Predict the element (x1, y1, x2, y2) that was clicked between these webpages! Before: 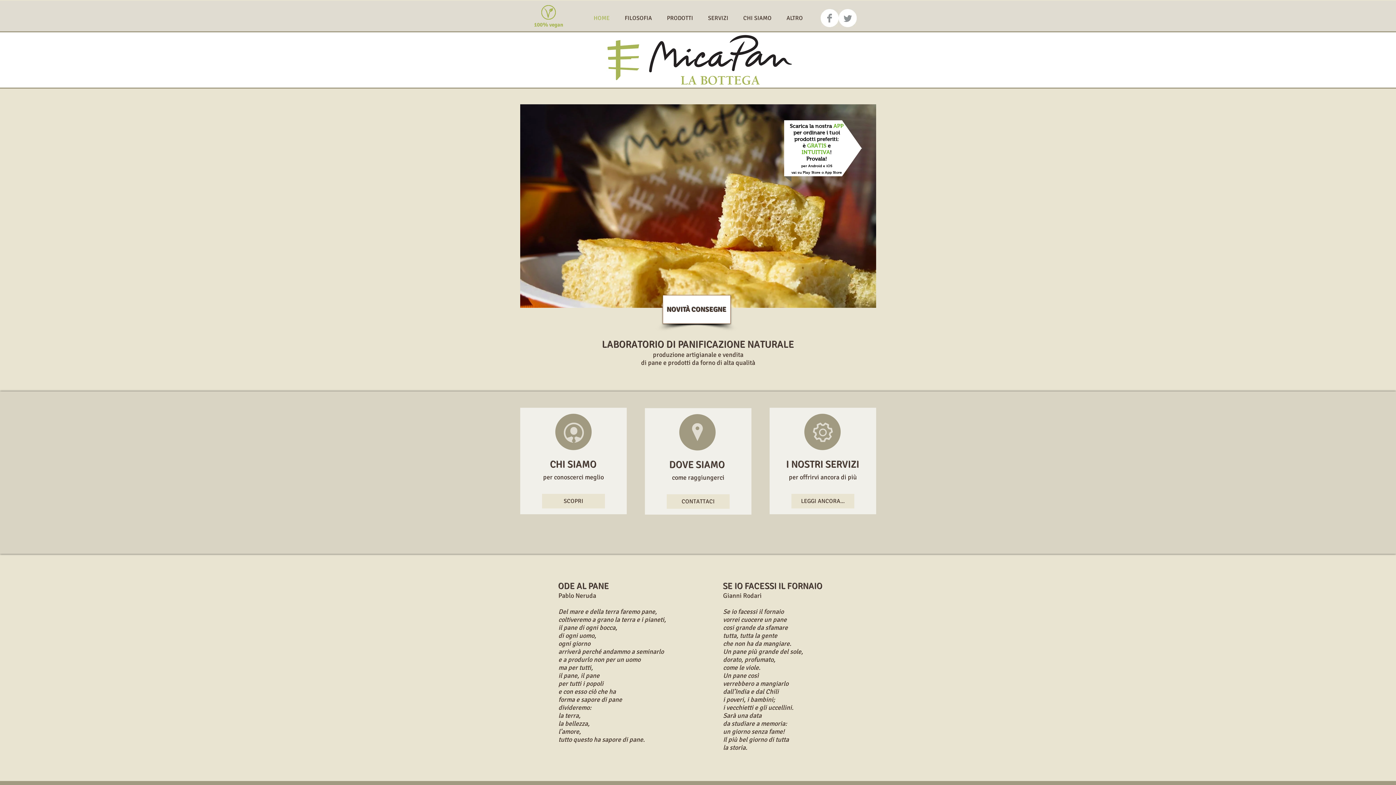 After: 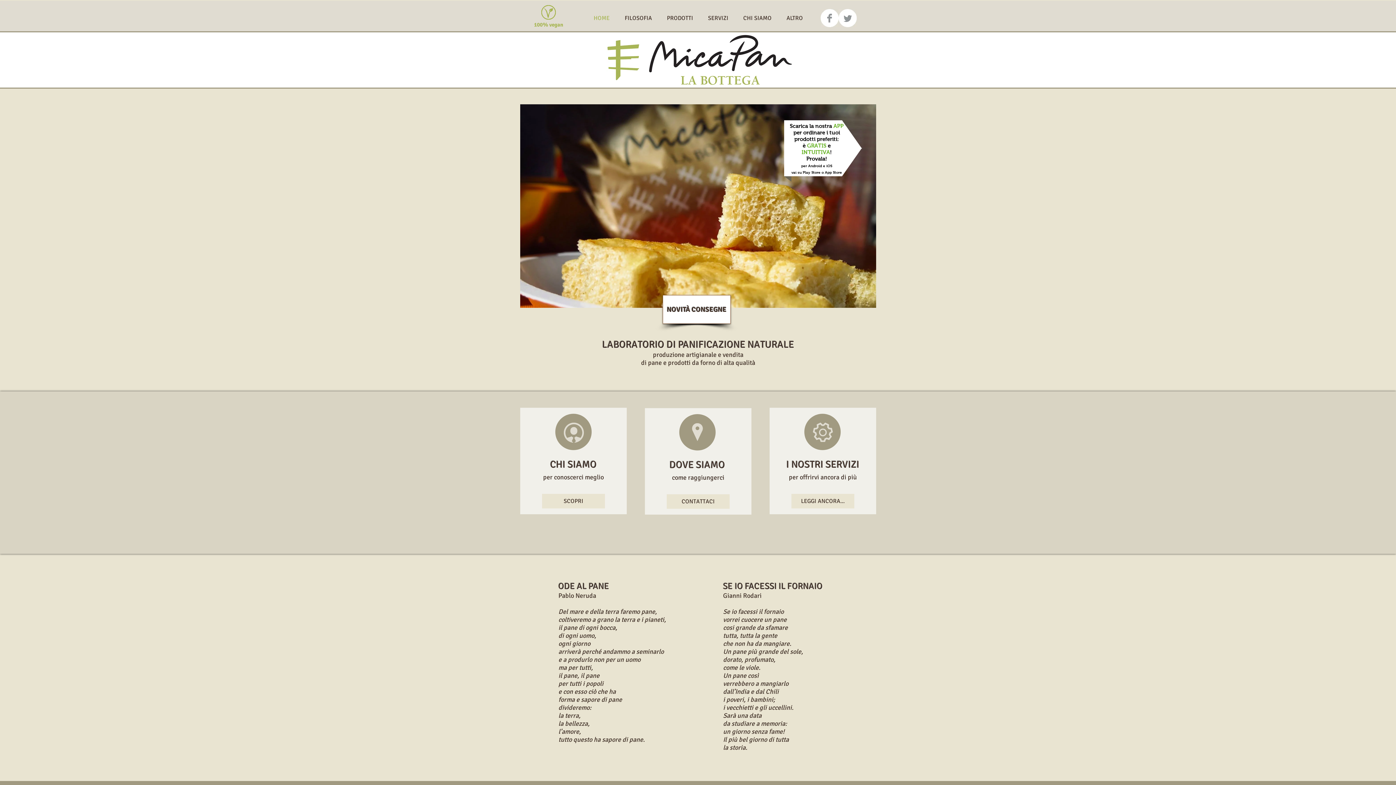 Action: bbox: (647, 33, 793, 86)